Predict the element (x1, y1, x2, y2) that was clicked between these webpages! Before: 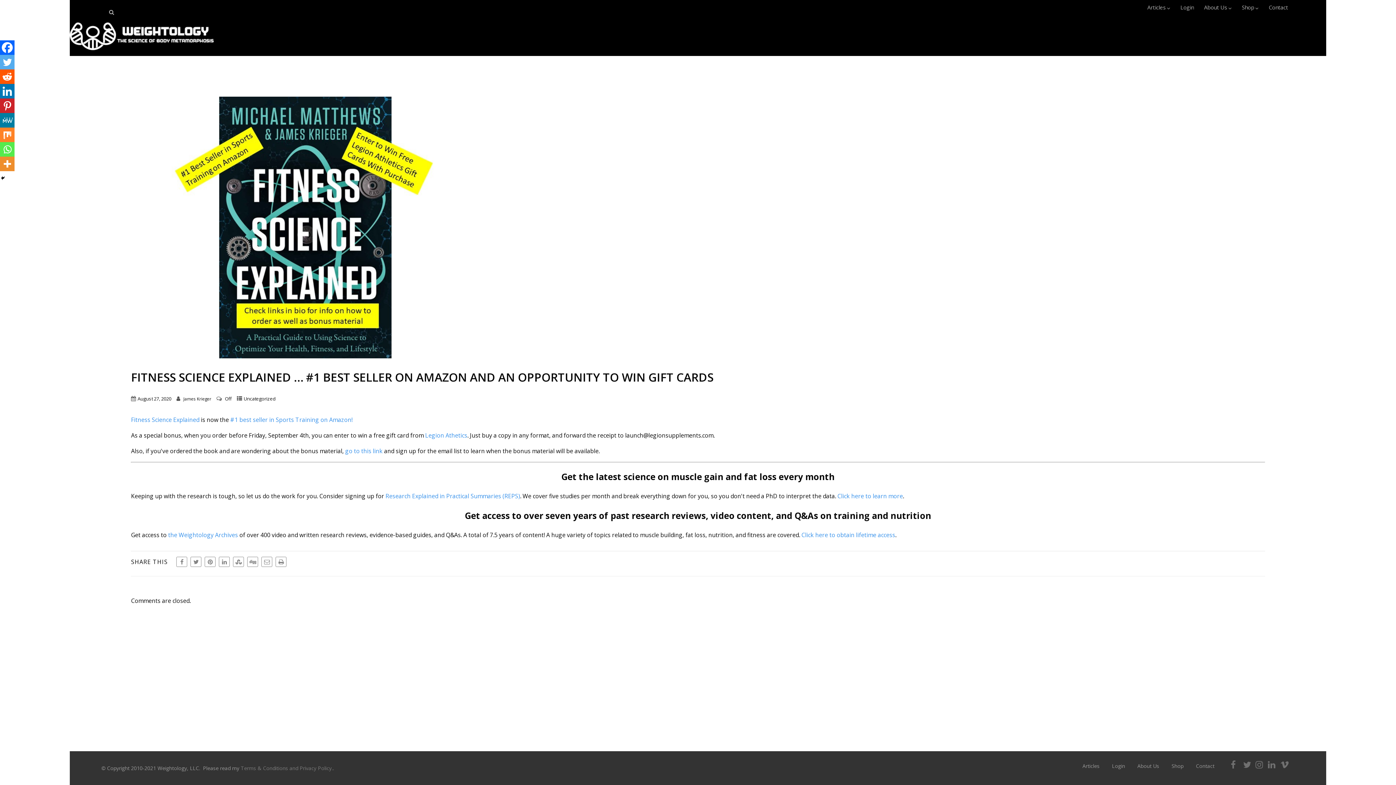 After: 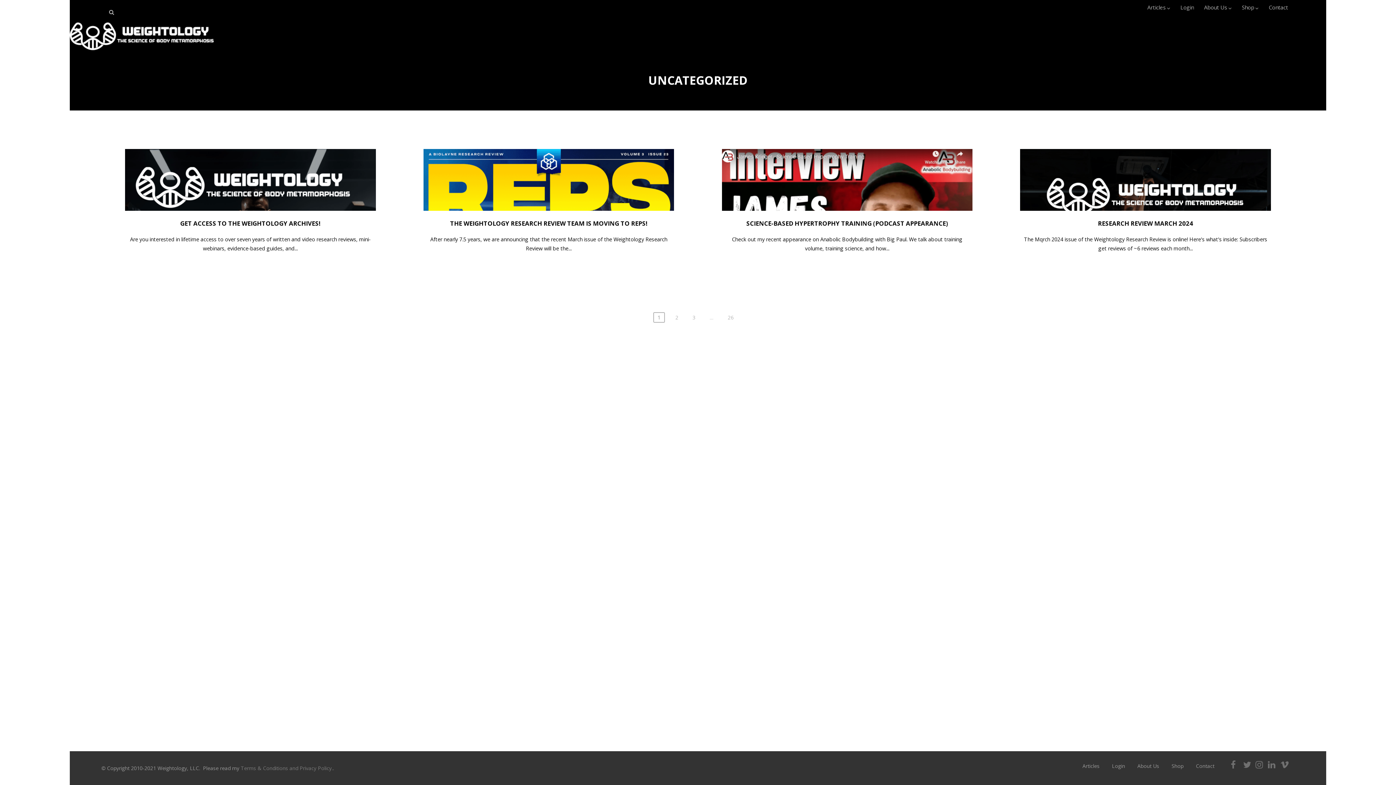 Action: label: Uncategorized bbox: (243, 395, 275, 402)